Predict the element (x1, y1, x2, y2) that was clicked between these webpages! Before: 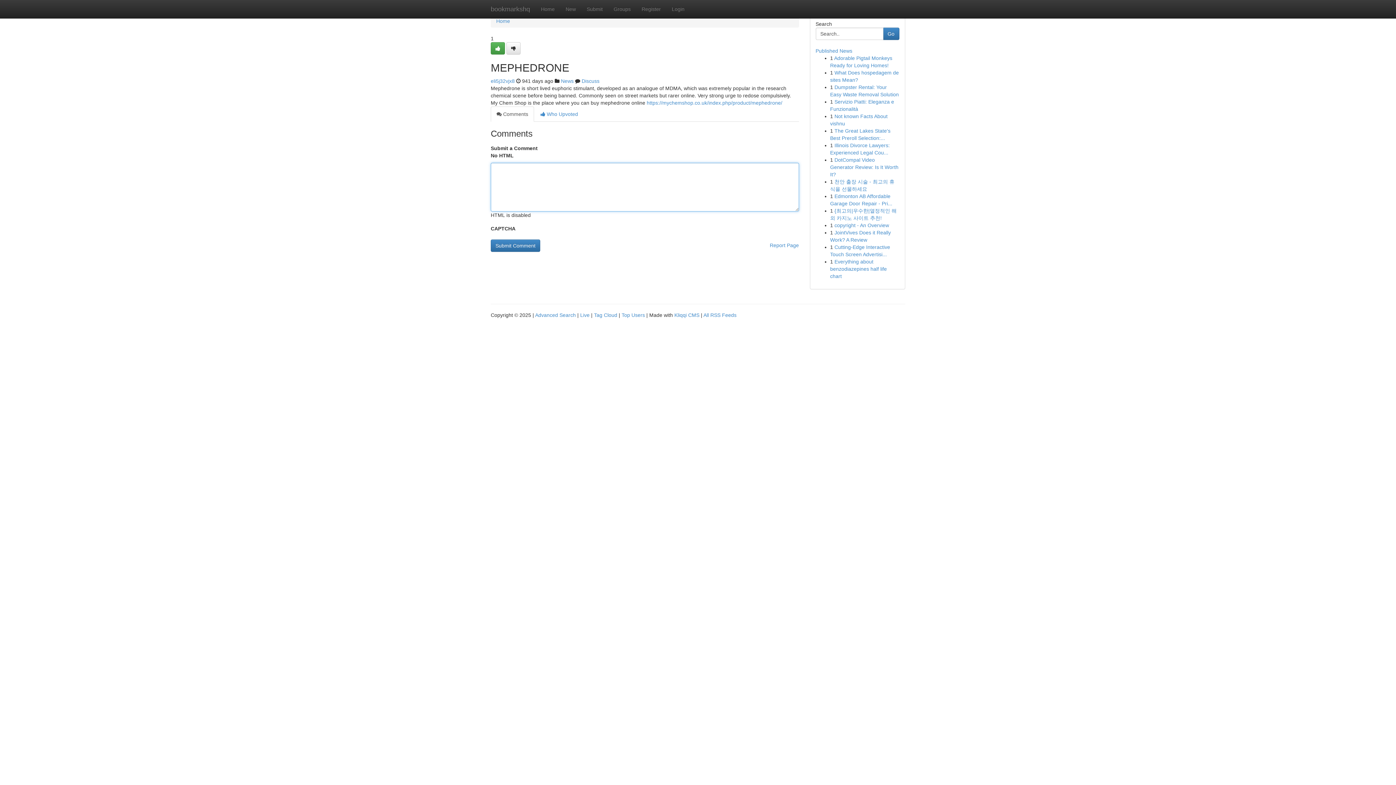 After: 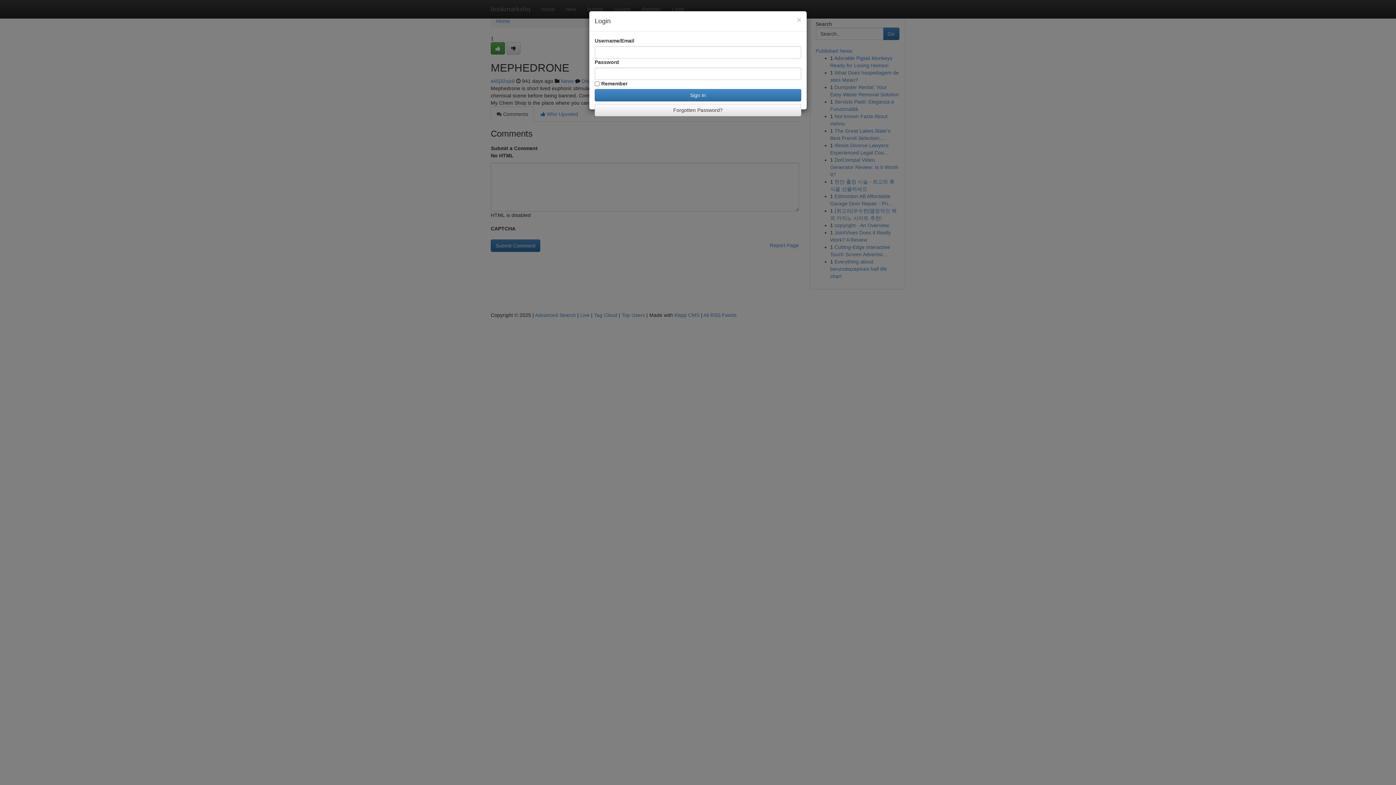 Action: label: Login bbox: (666, 0, 690, 18)